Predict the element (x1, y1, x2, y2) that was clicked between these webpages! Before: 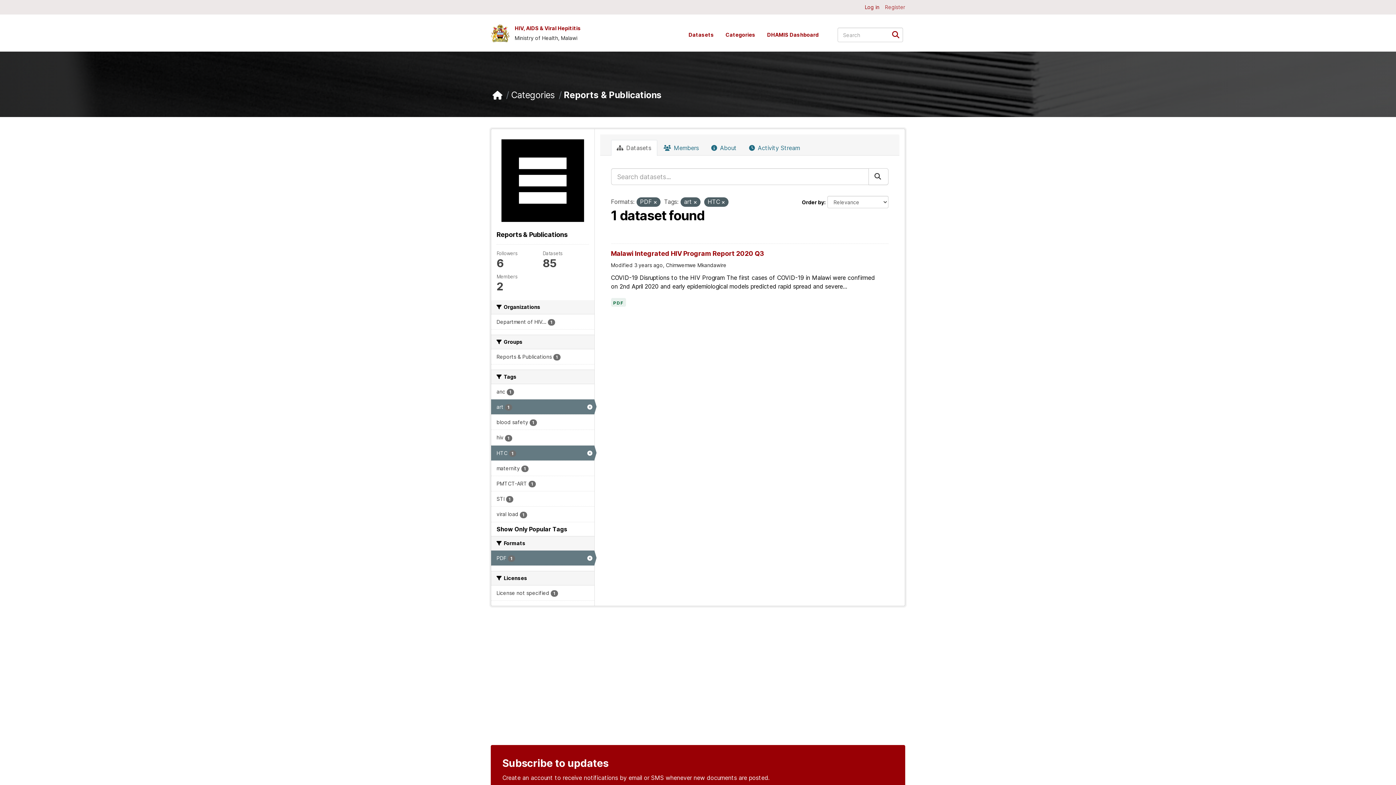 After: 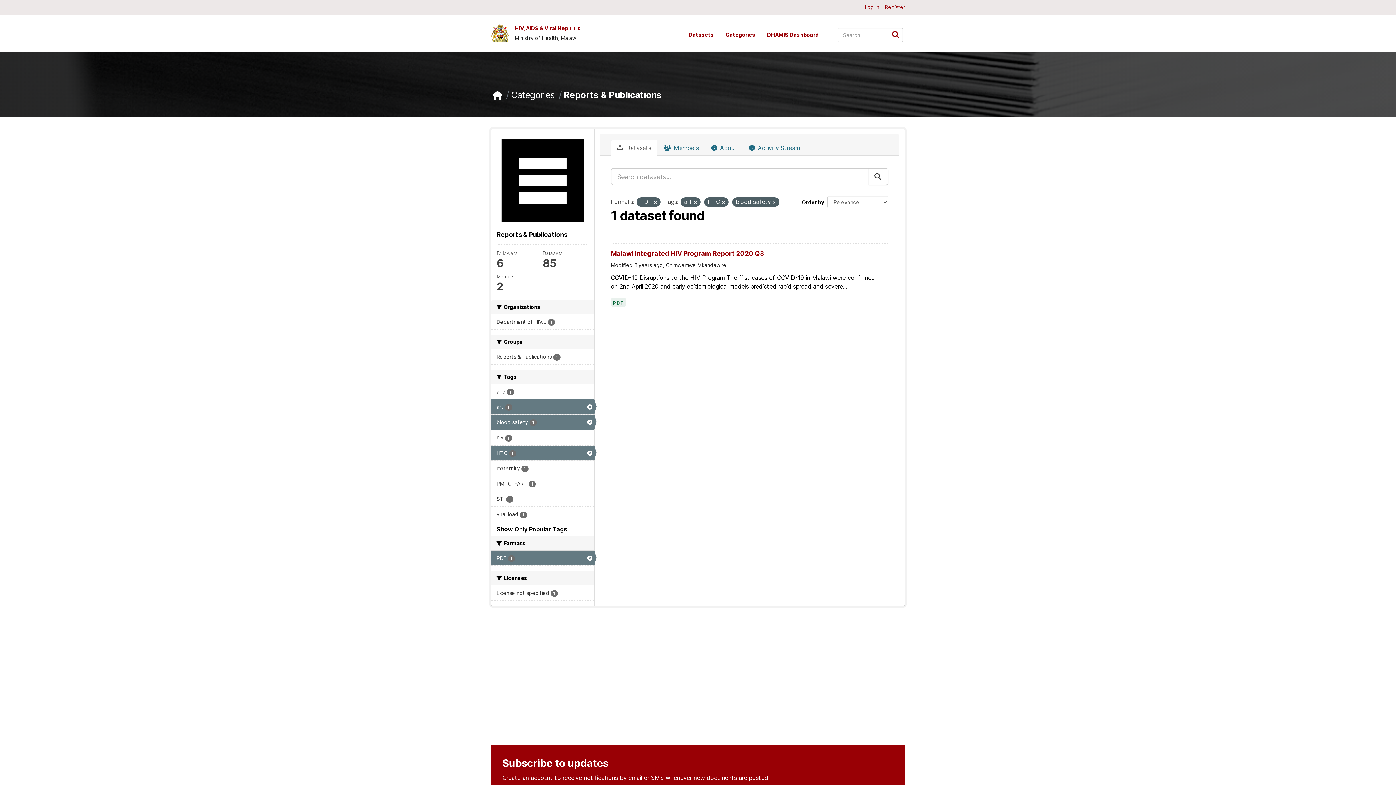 Action: label: blood safety 1 bbox: (491, 415, 594, 429)